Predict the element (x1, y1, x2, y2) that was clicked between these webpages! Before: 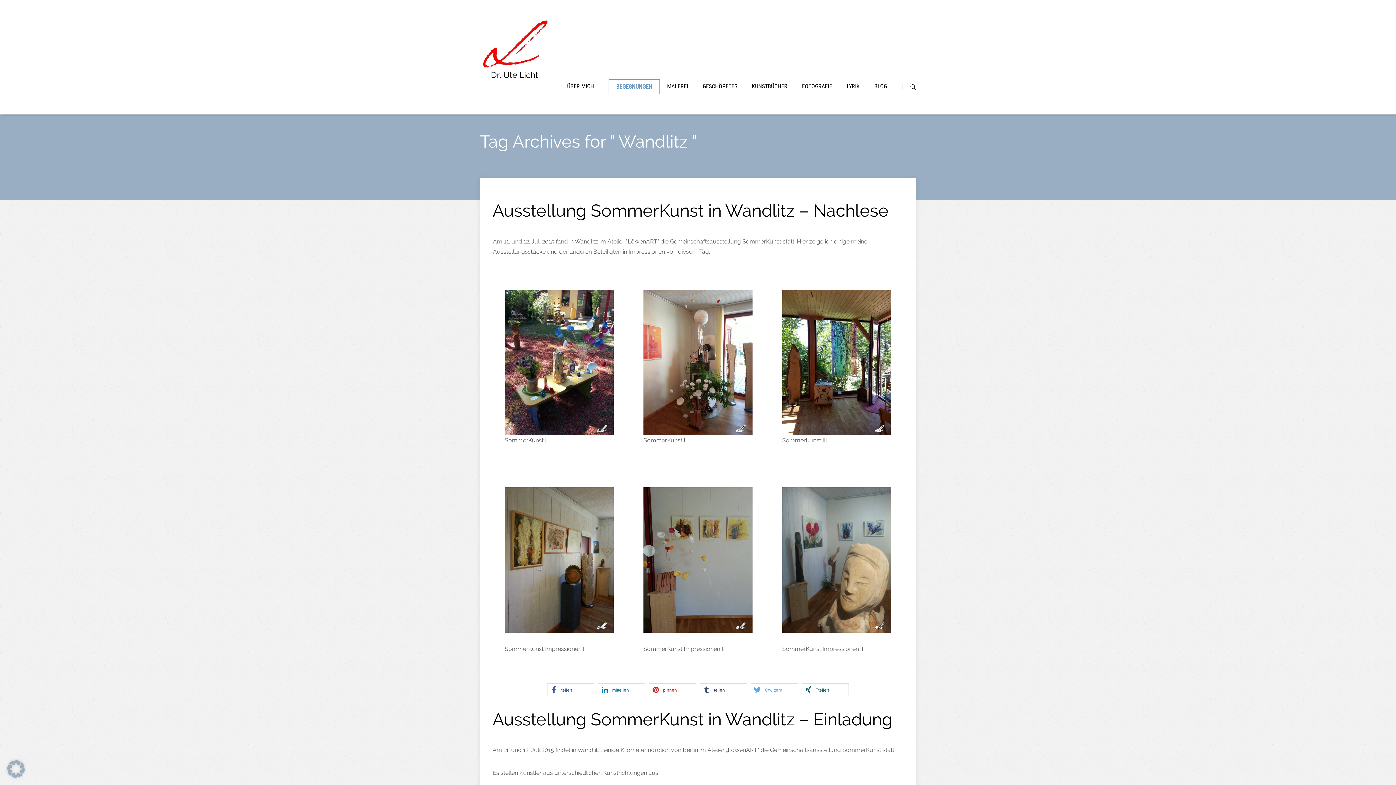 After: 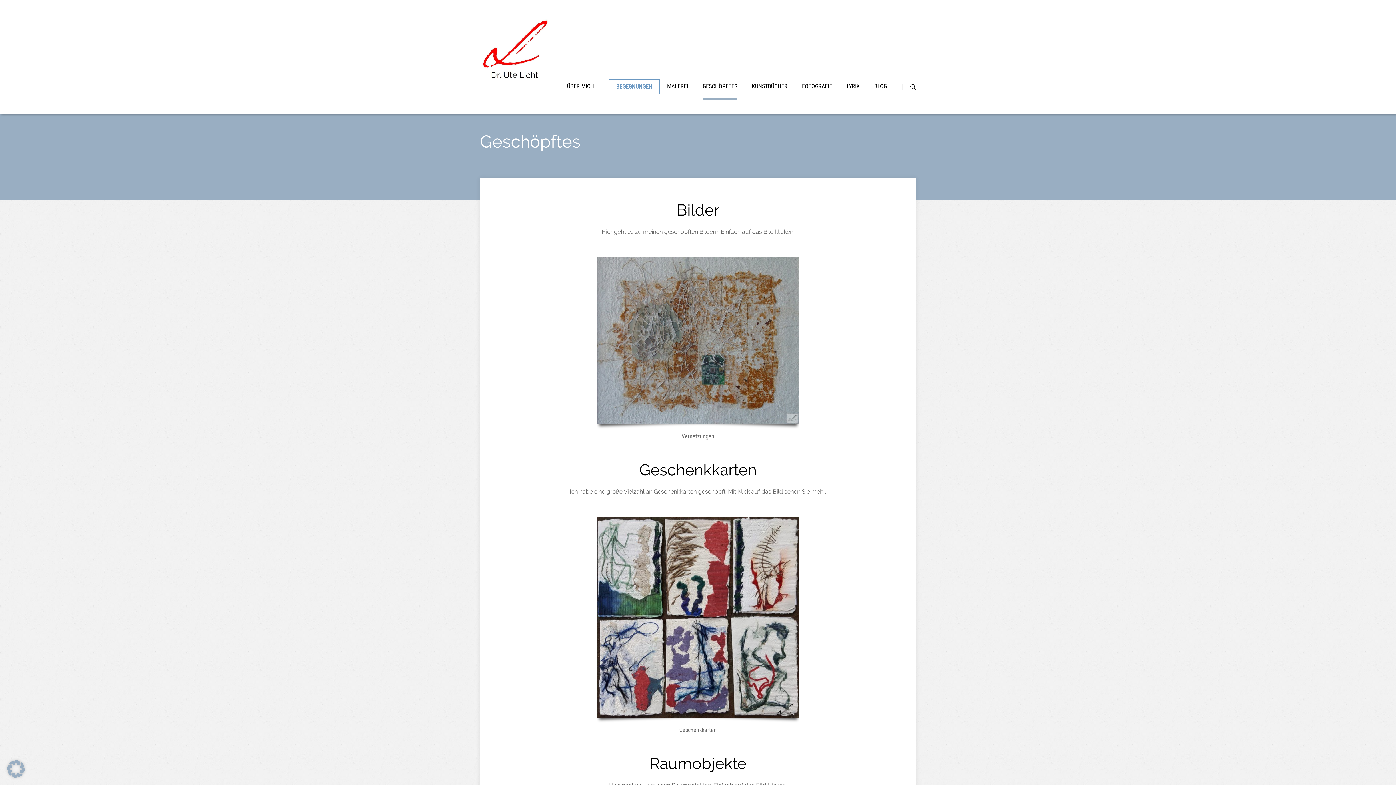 Action: bbox: (702, 82, 737, 89) label: GESCHÖPFTES